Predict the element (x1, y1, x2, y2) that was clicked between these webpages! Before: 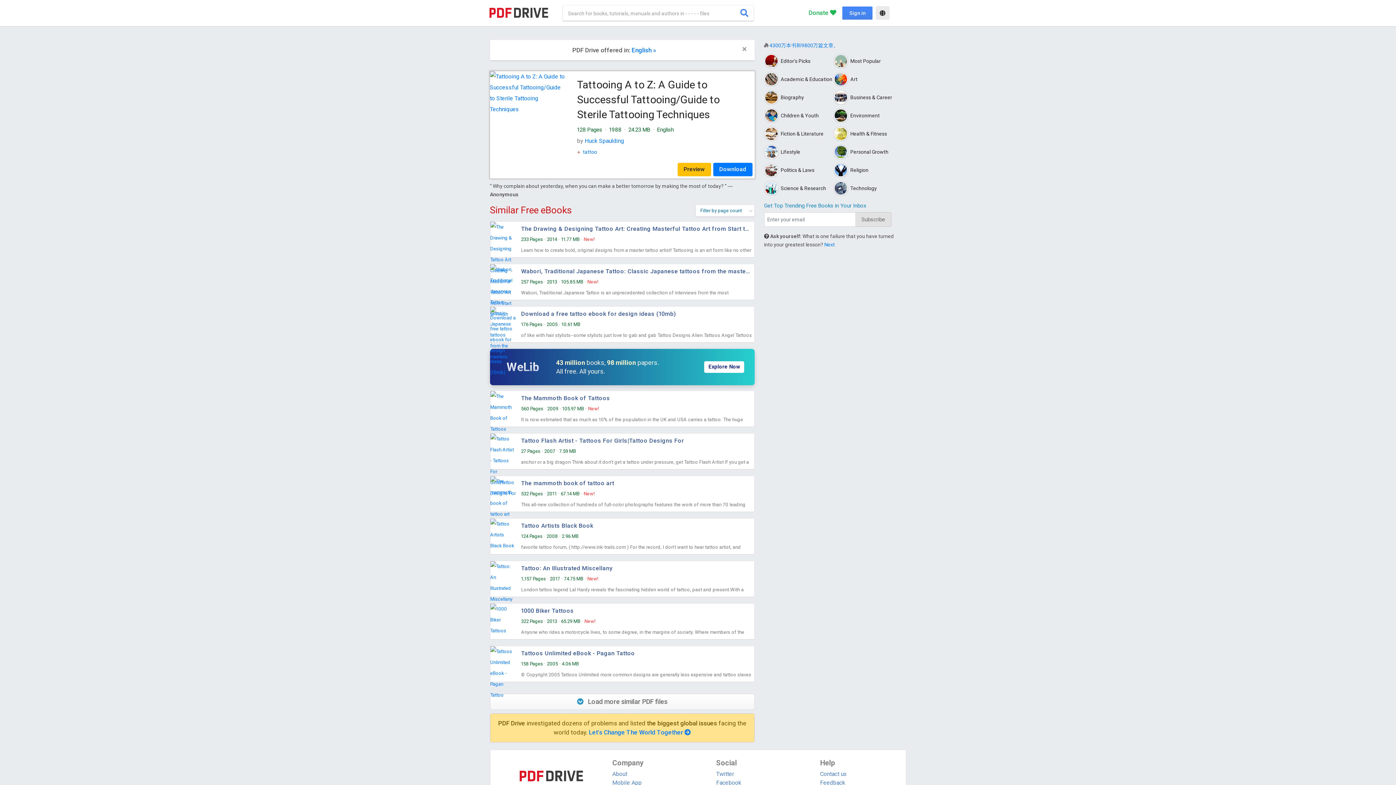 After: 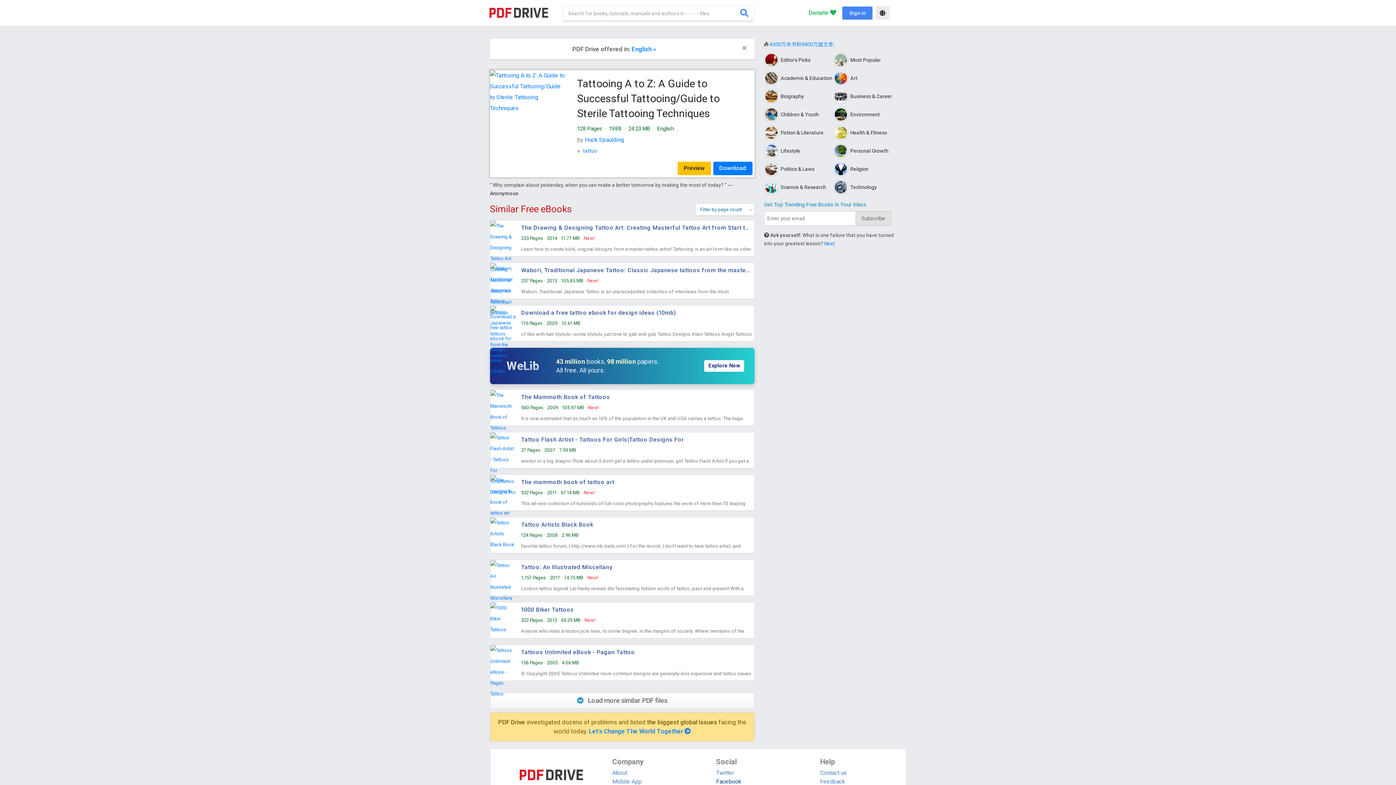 Action: label: Facebook bbox: (716, 779, 741, 786)